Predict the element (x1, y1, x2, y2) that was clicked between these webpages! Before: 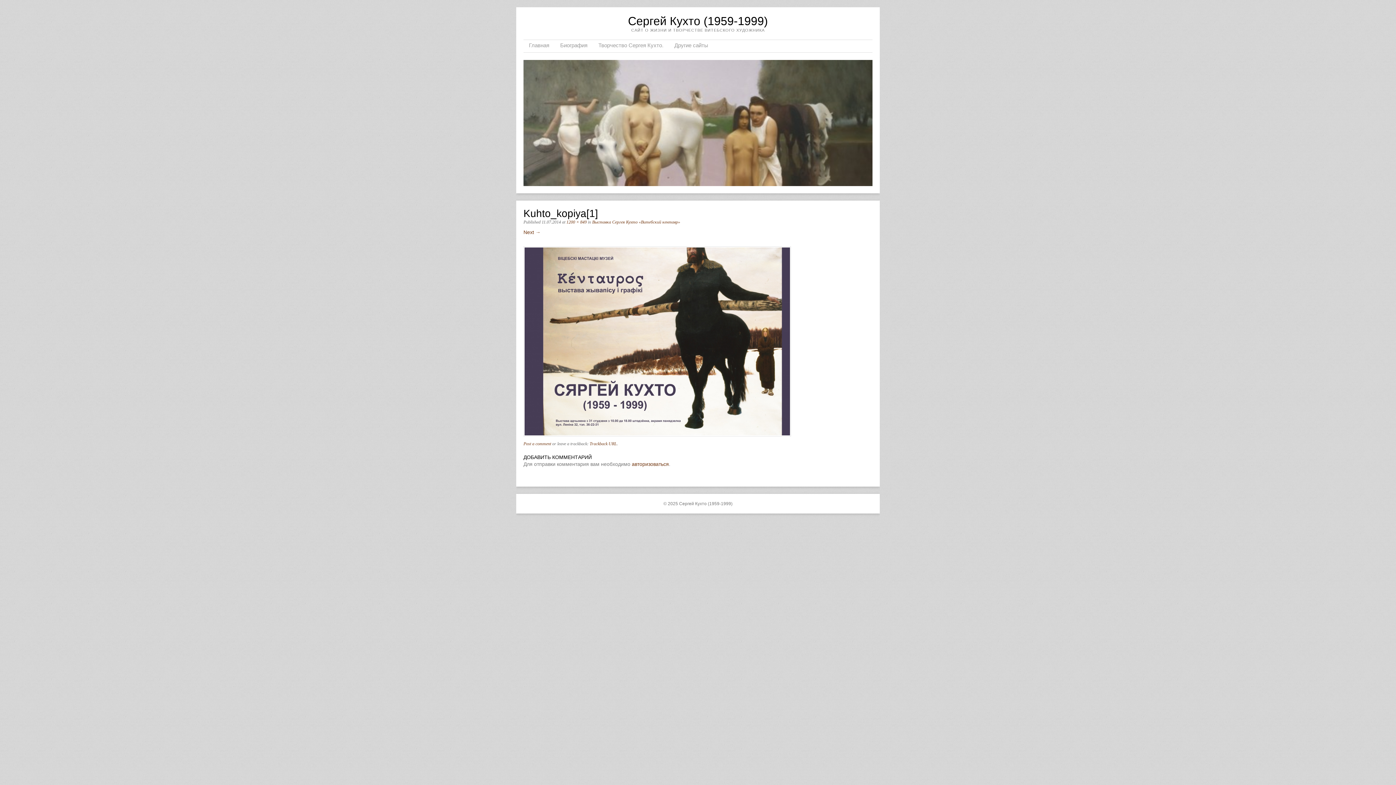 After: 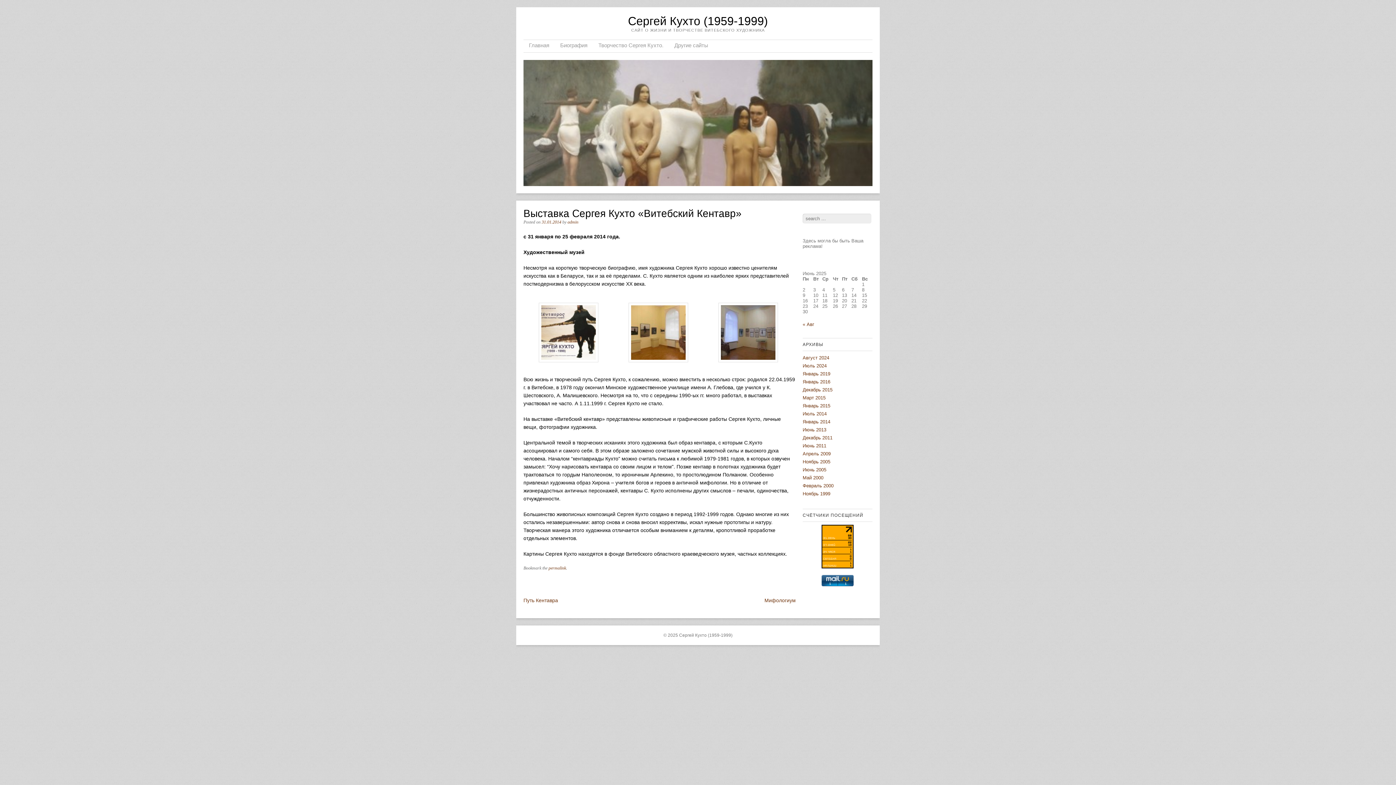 Action: label: Выставка Сергея Кухто «Витебский кентавр» bbox: (592, 219, 680, 224)